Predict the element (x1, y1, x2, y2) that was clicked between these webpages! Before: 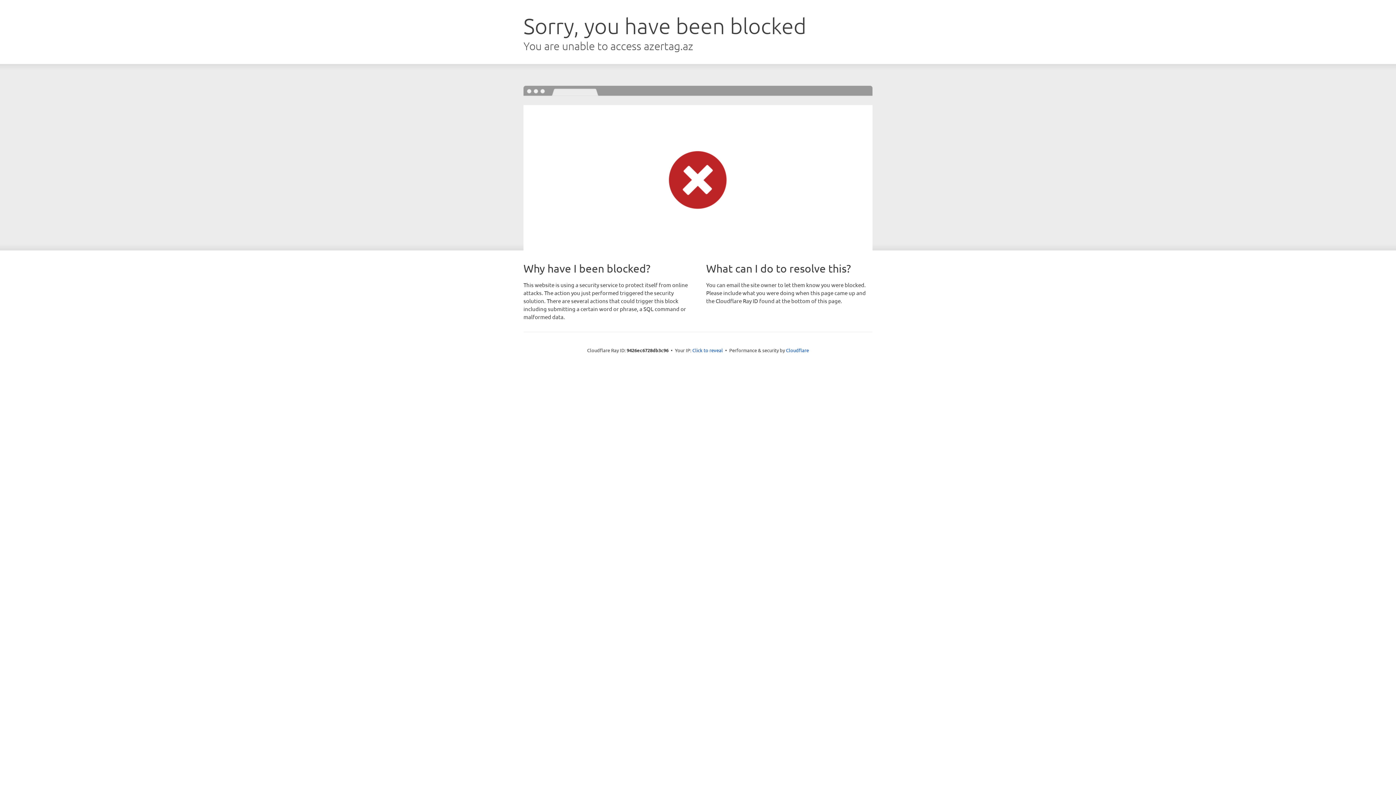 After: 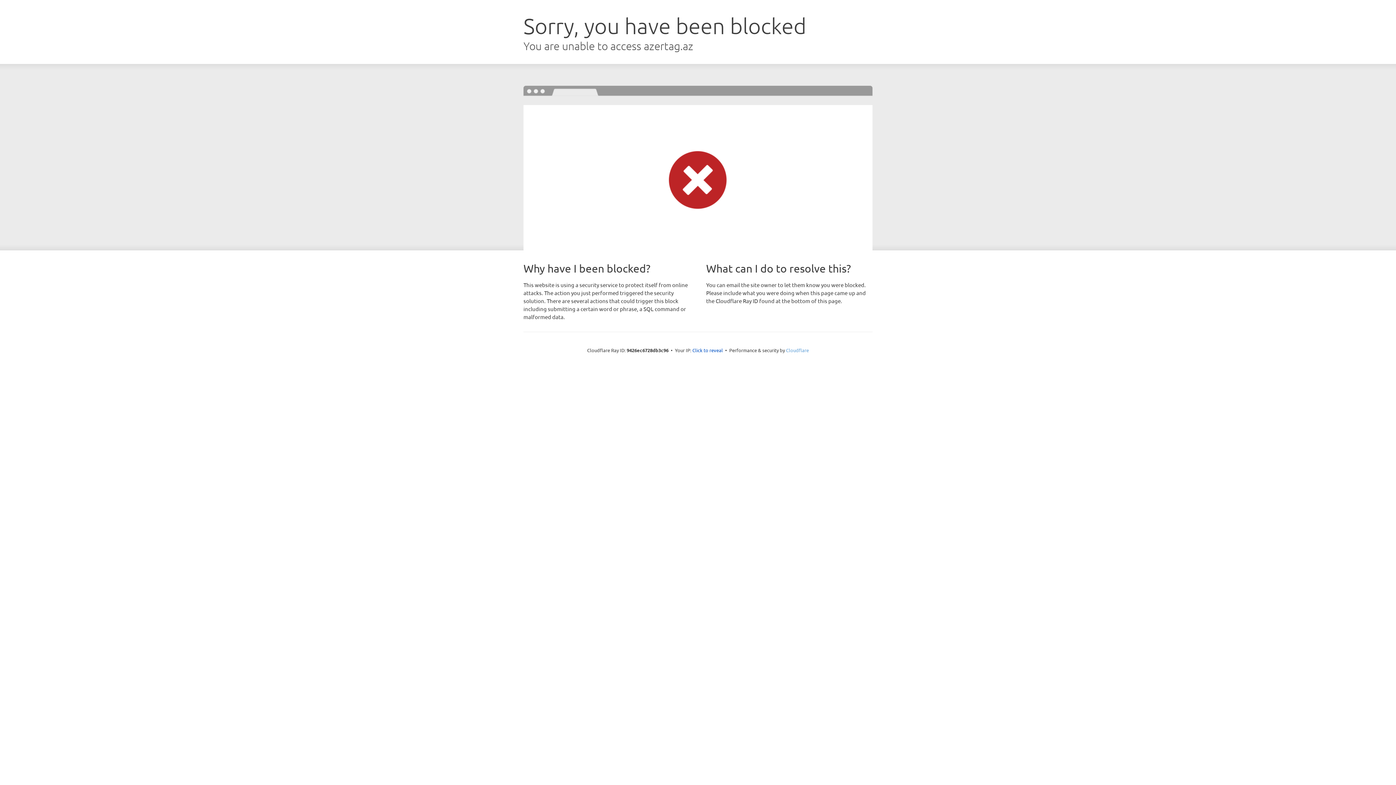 Action: label: Cloudflare bbox: (786, 347, 809, 353)